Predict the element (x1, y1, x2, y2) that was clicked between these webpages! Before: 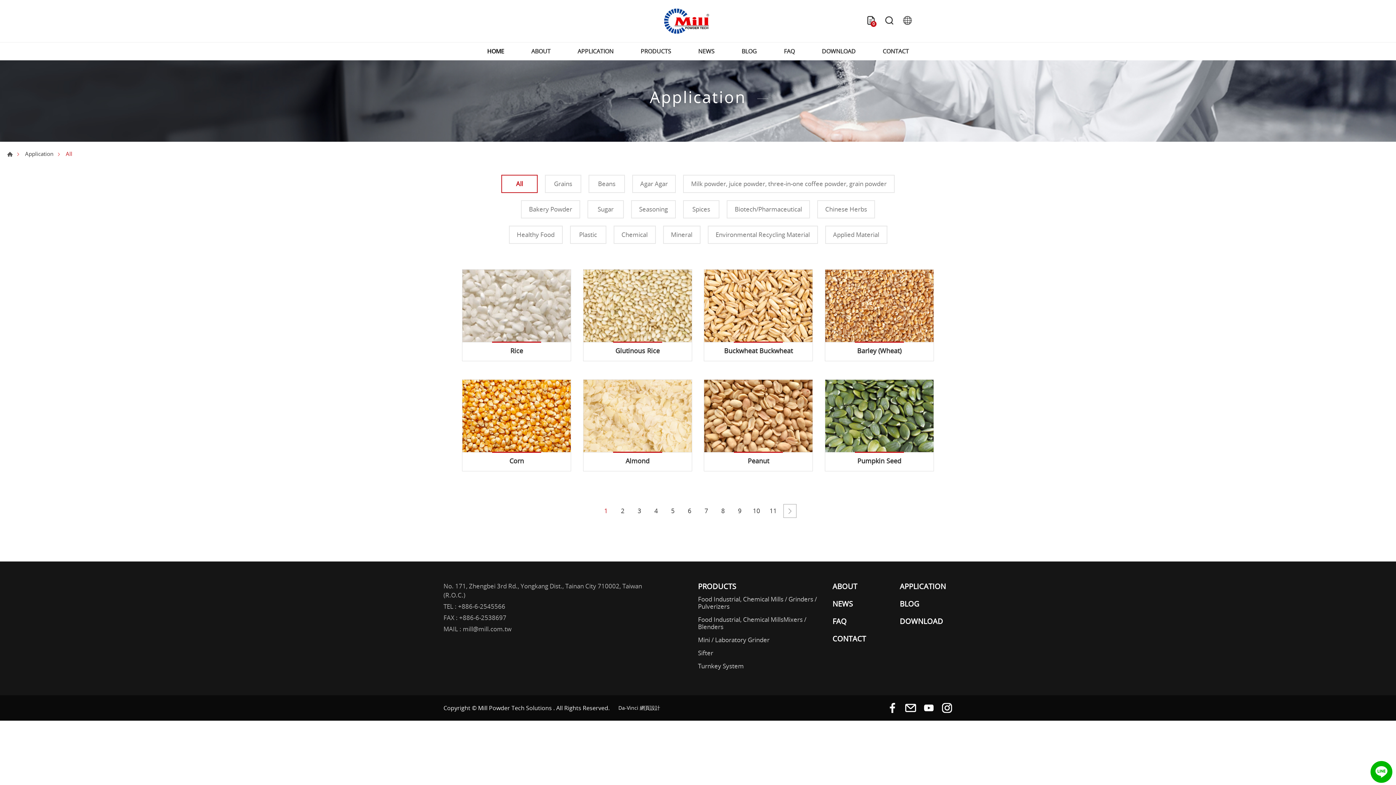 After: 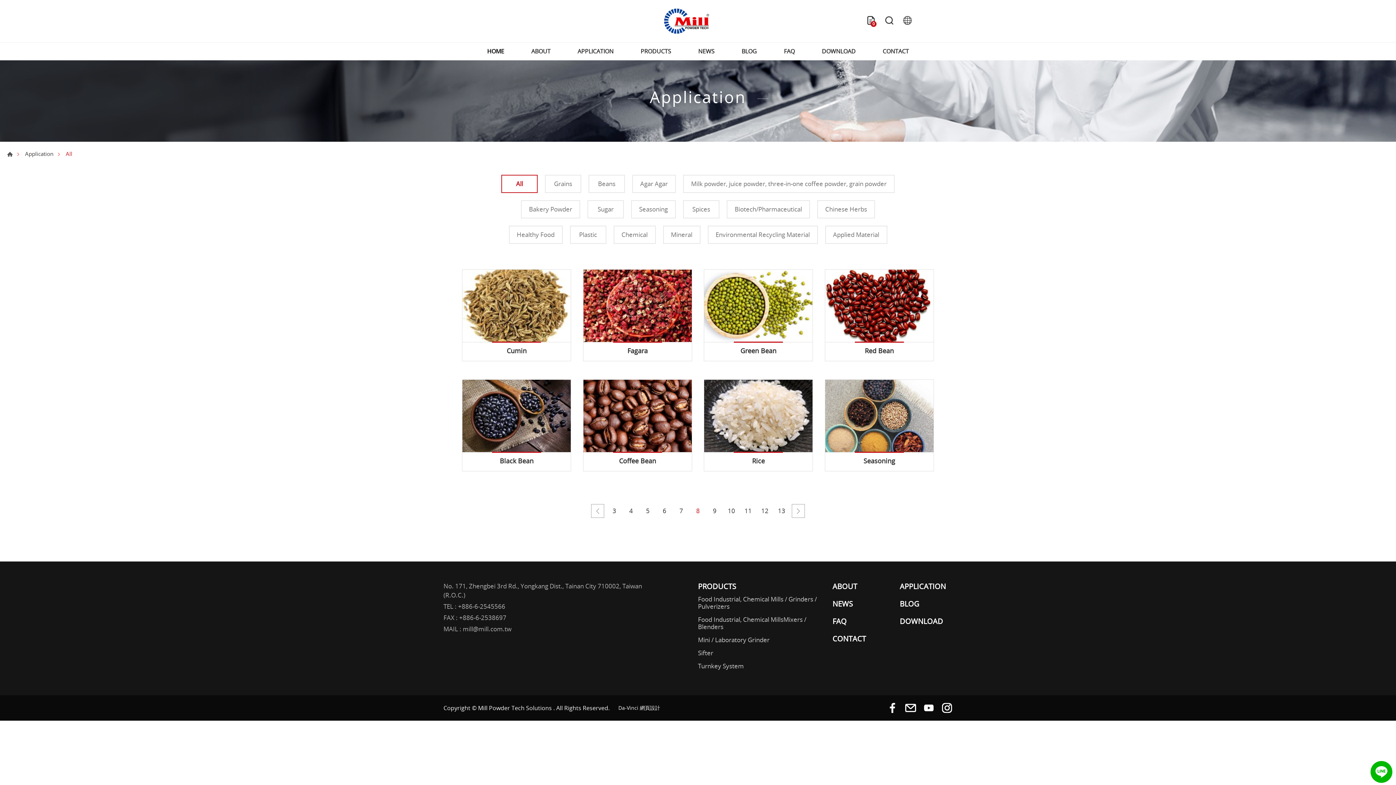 Action: label: 8 bbox: (716, 504, 729, 517)